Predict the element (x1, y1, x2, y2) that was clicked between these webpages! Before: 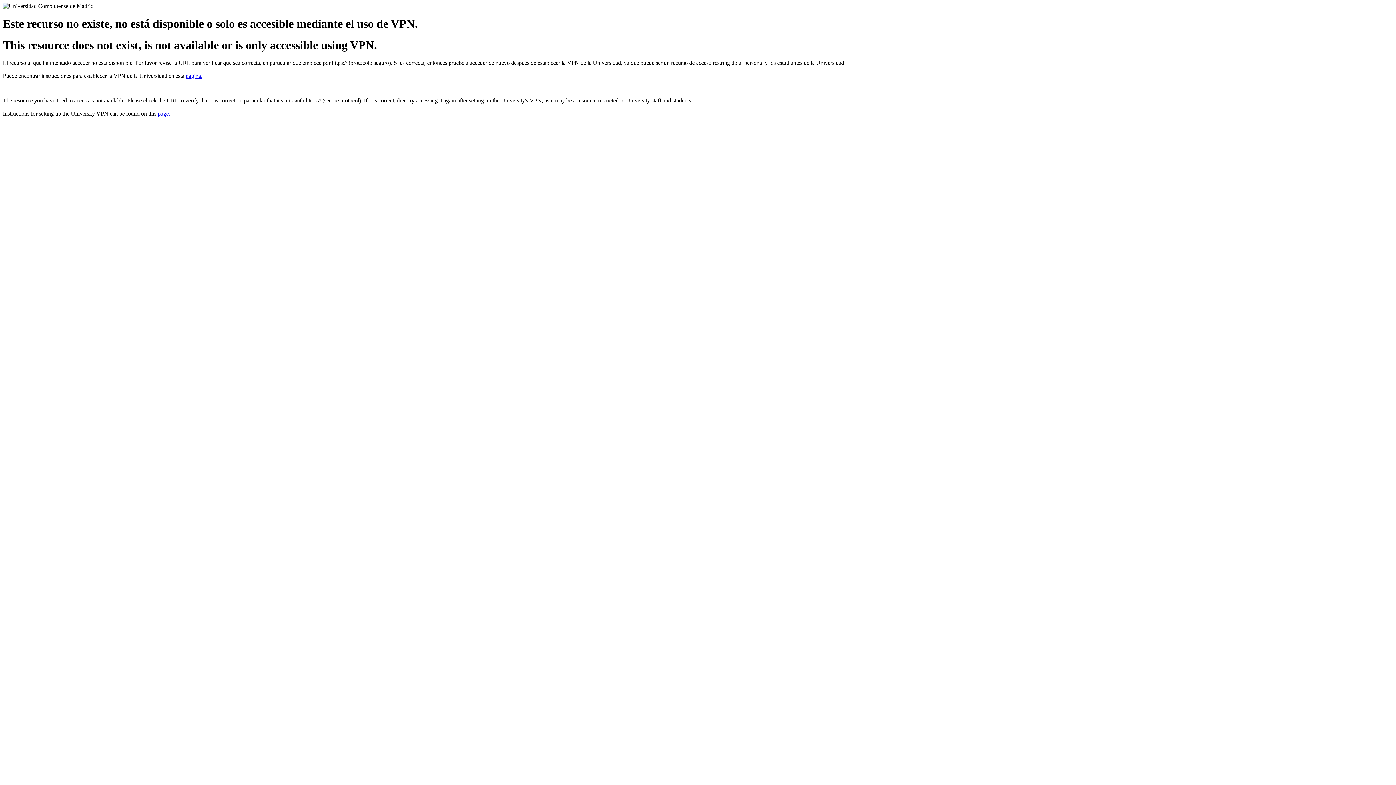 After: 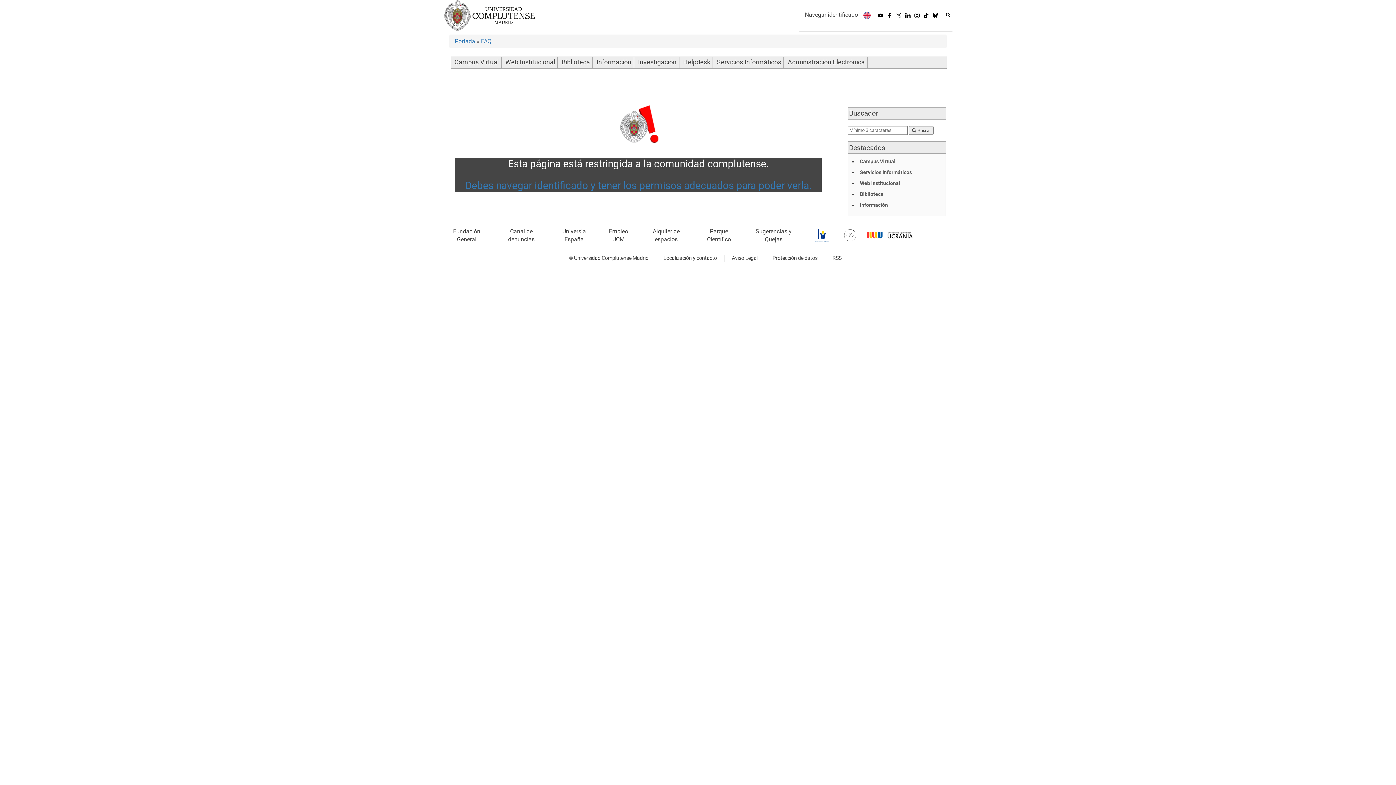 Action: bbox: (157, 110, 170, 116) label: page.